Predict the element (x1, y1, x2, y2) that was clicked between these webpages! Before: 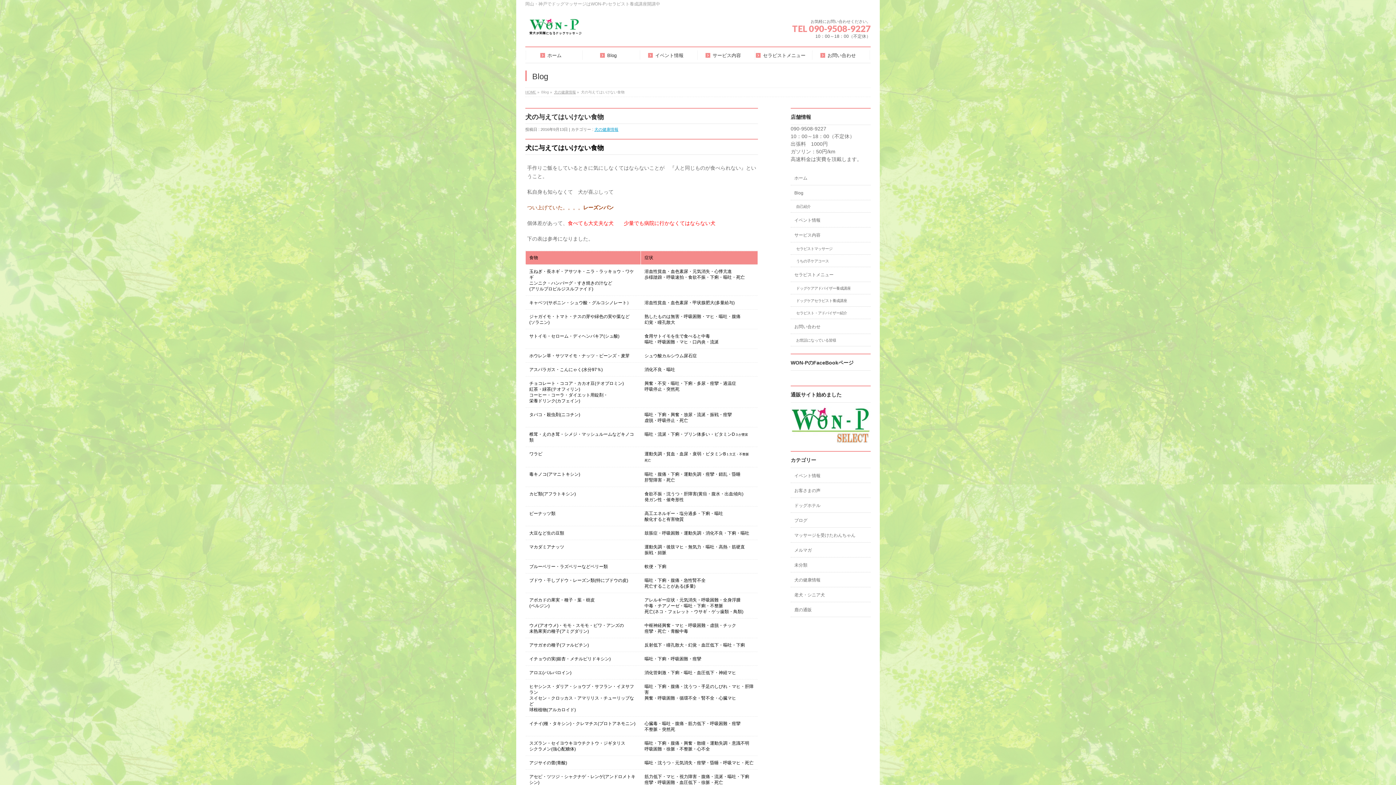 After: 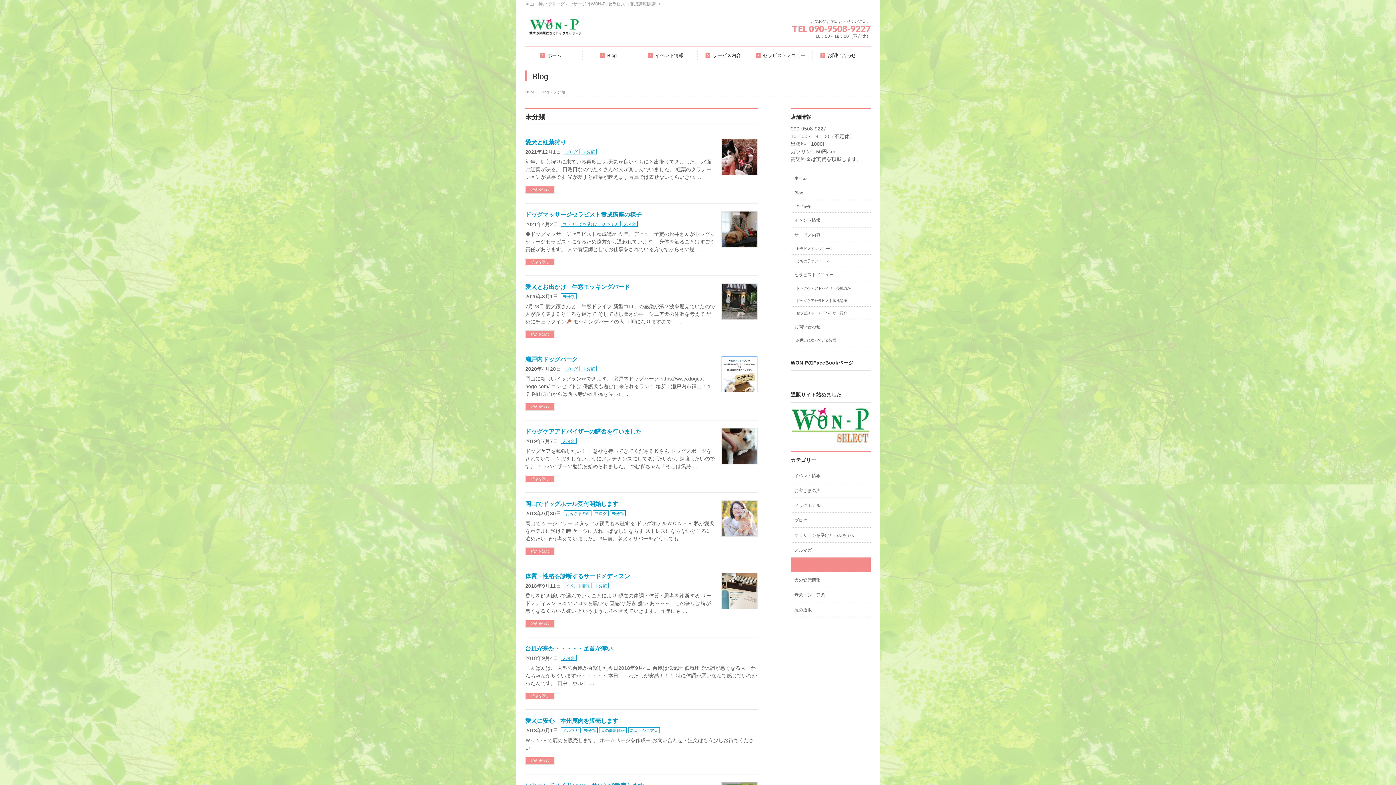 Action: label: 未分類 bbox: (790, 557, 870, 572)